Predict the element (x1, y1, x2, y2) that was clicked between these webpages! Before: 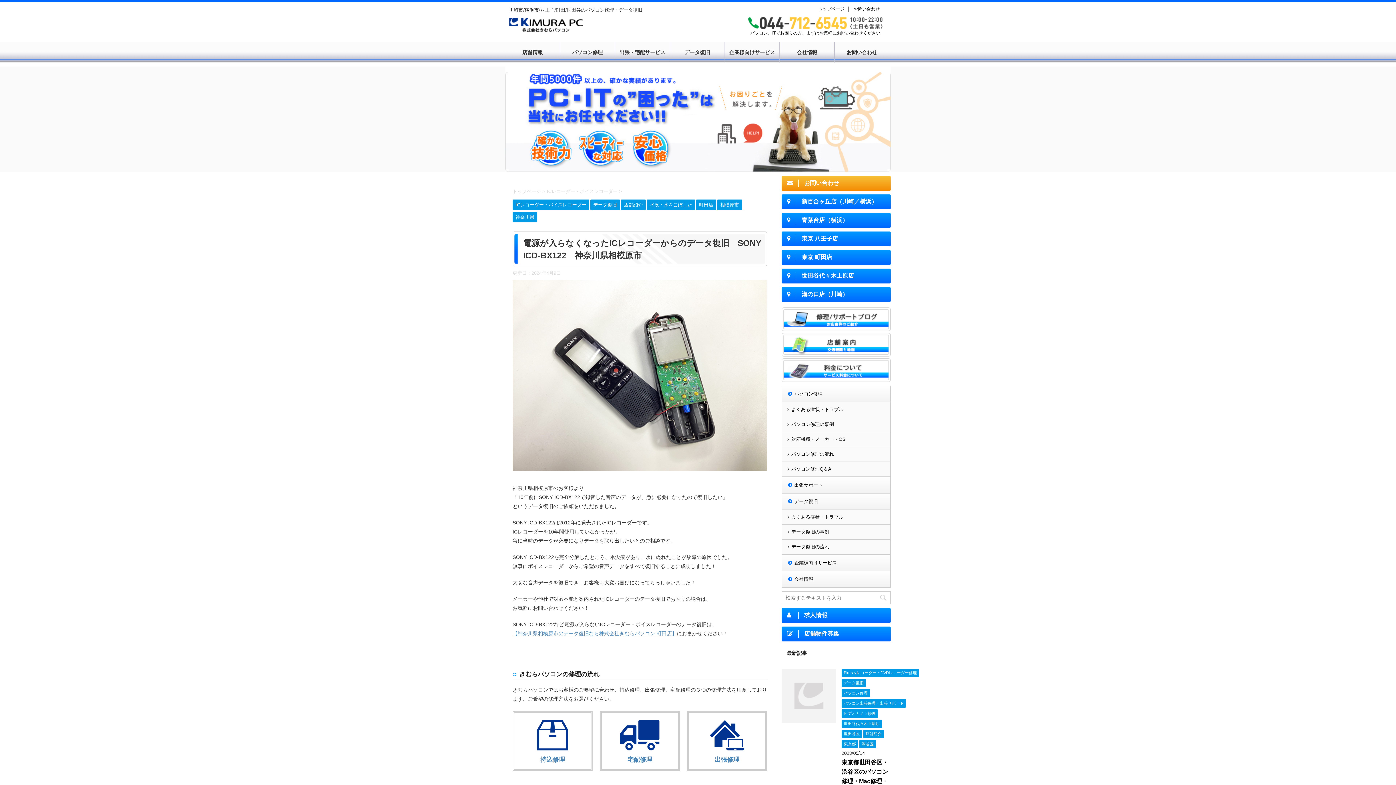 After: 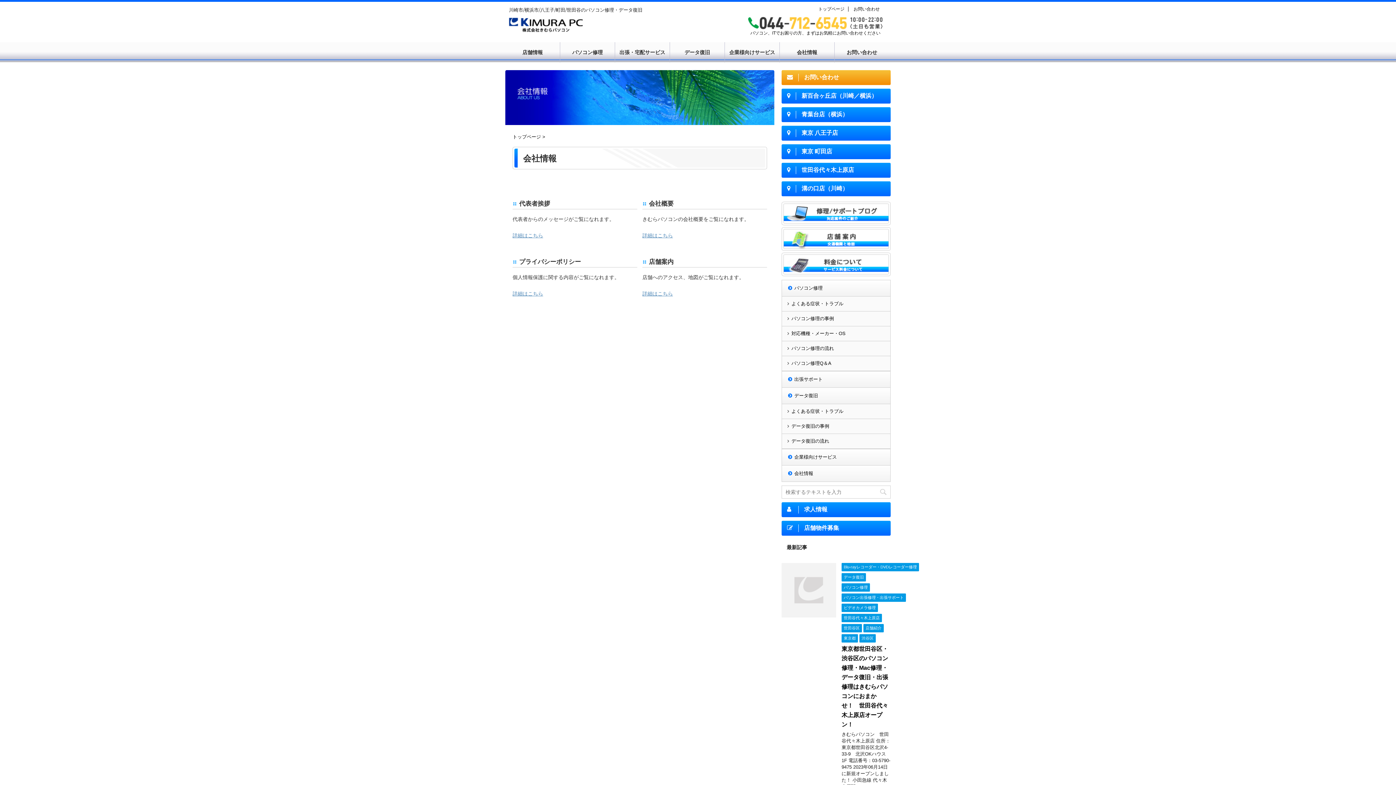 Action: label: 会社情報 bbox: (782, 571, 890, 587)